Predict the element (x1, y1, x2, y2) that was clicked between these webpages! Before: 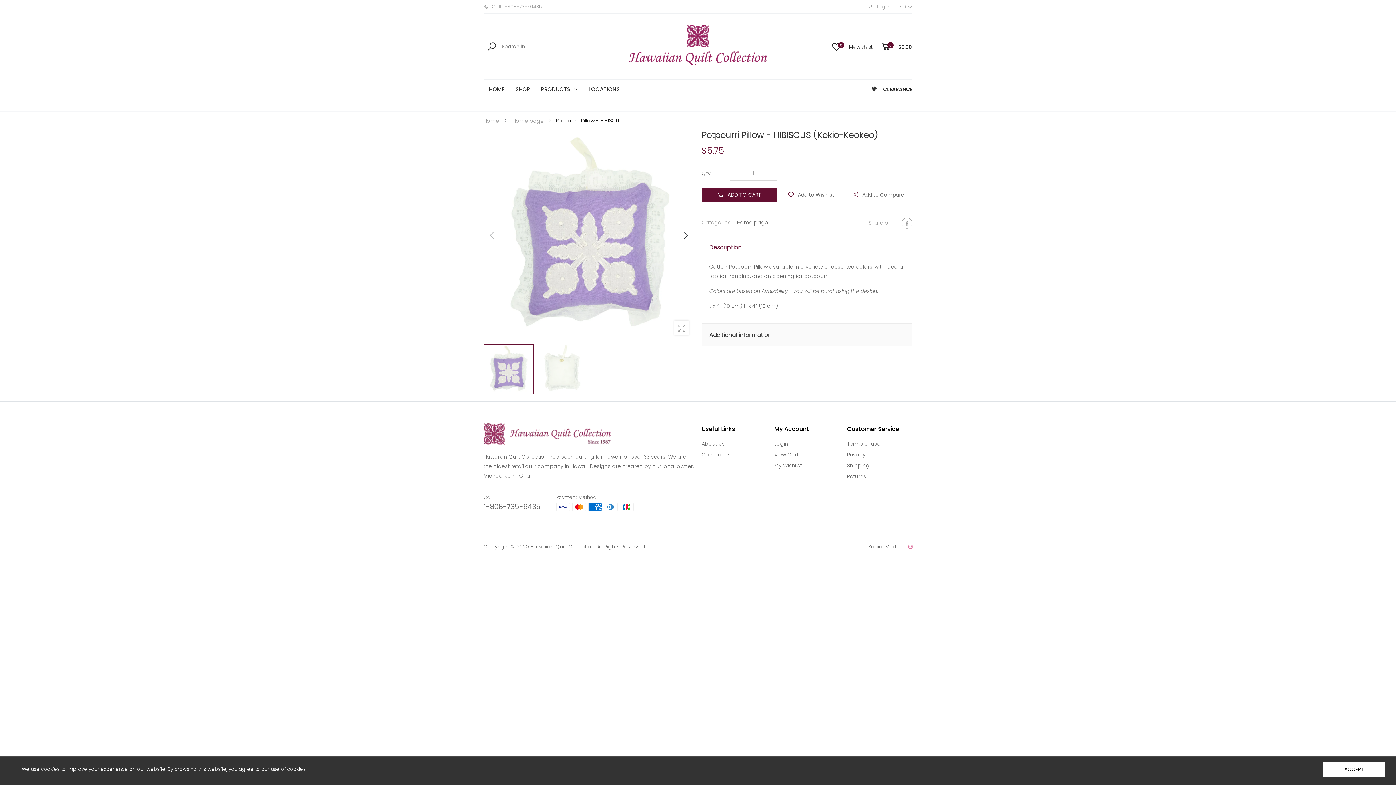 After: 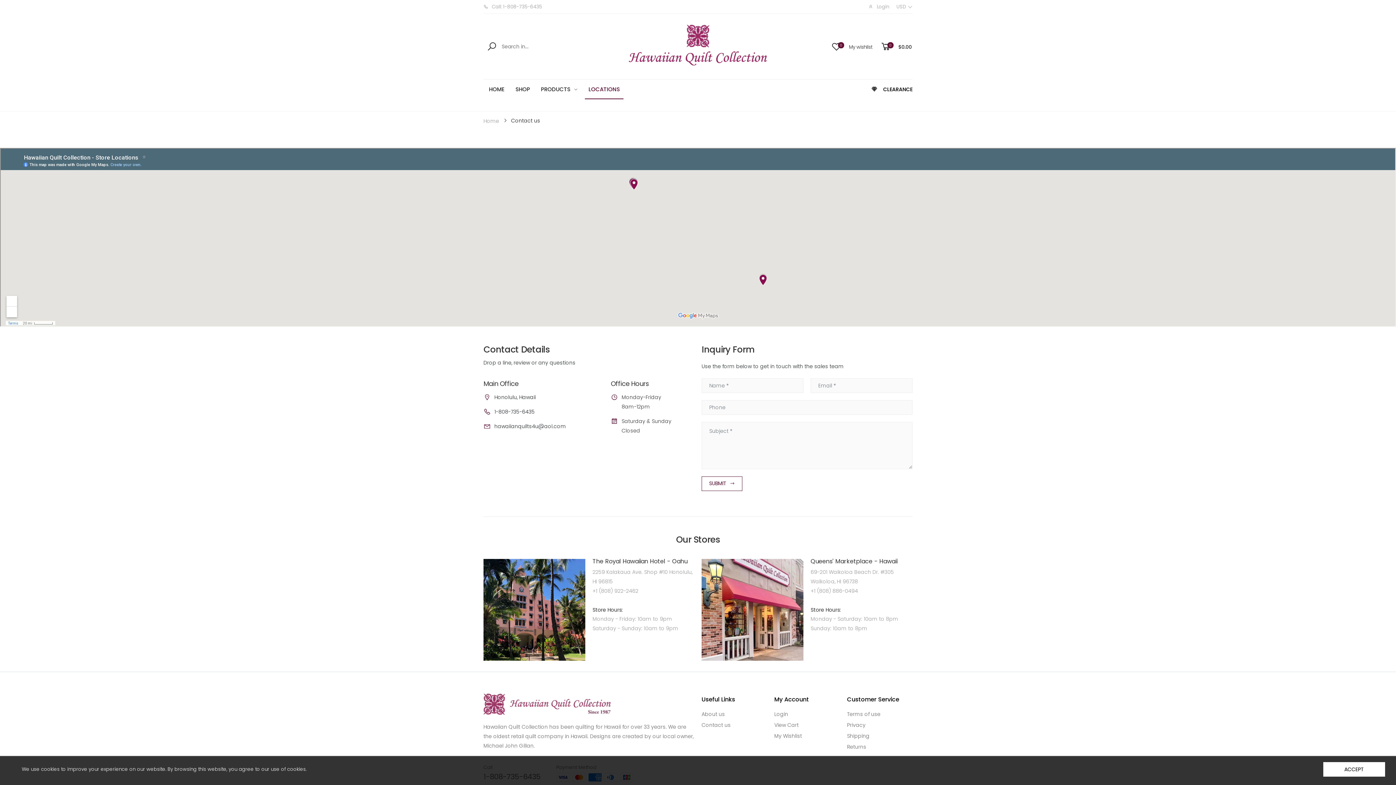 Action: bbox: (701, 451, 730, 458) label: Contact us